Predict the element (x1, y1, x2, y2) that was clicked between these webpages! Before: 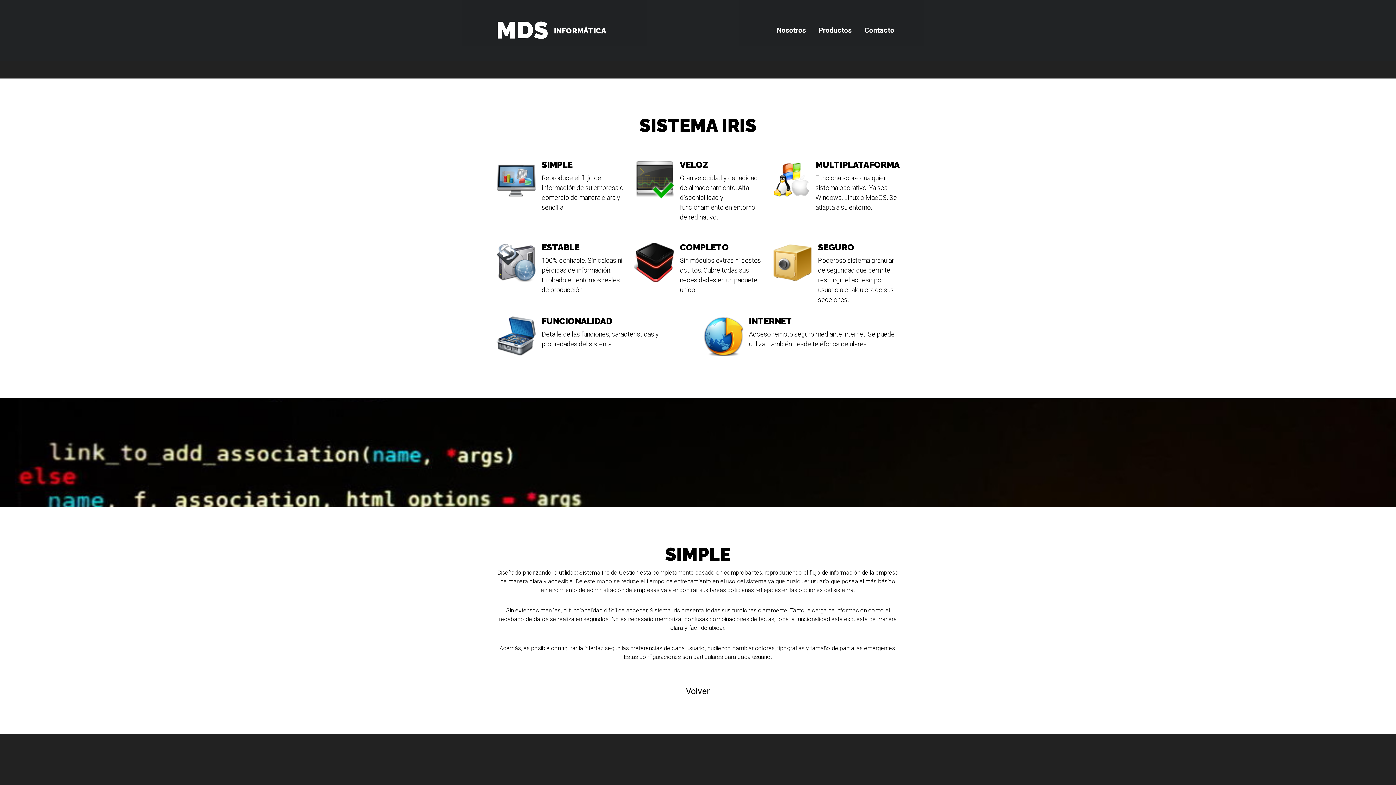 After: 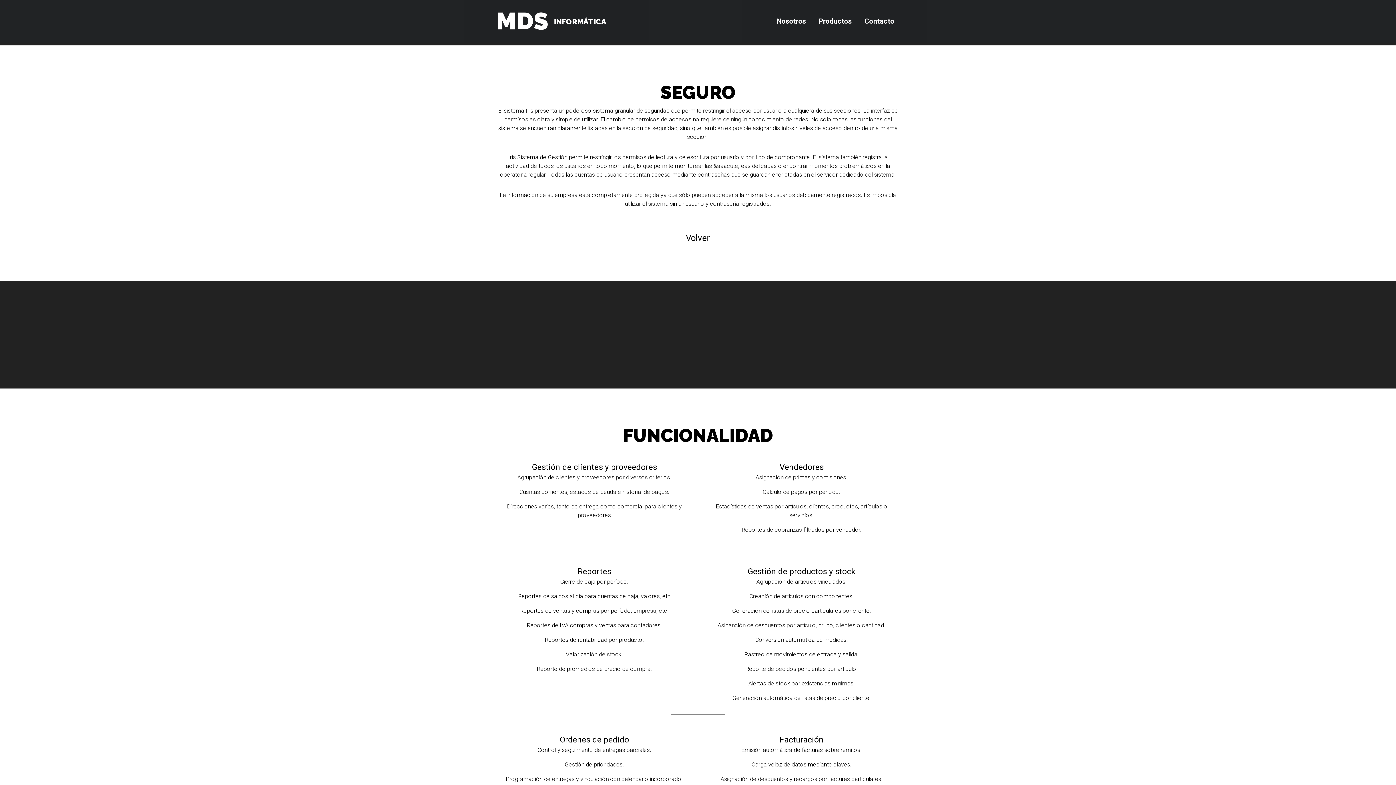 Action: label: SEGURO

Poderoso sistema granular de seguridad que permite restringir el acceso por usuario a cualquiera de sus secciones. bbox: (772, 242, 900, 304)